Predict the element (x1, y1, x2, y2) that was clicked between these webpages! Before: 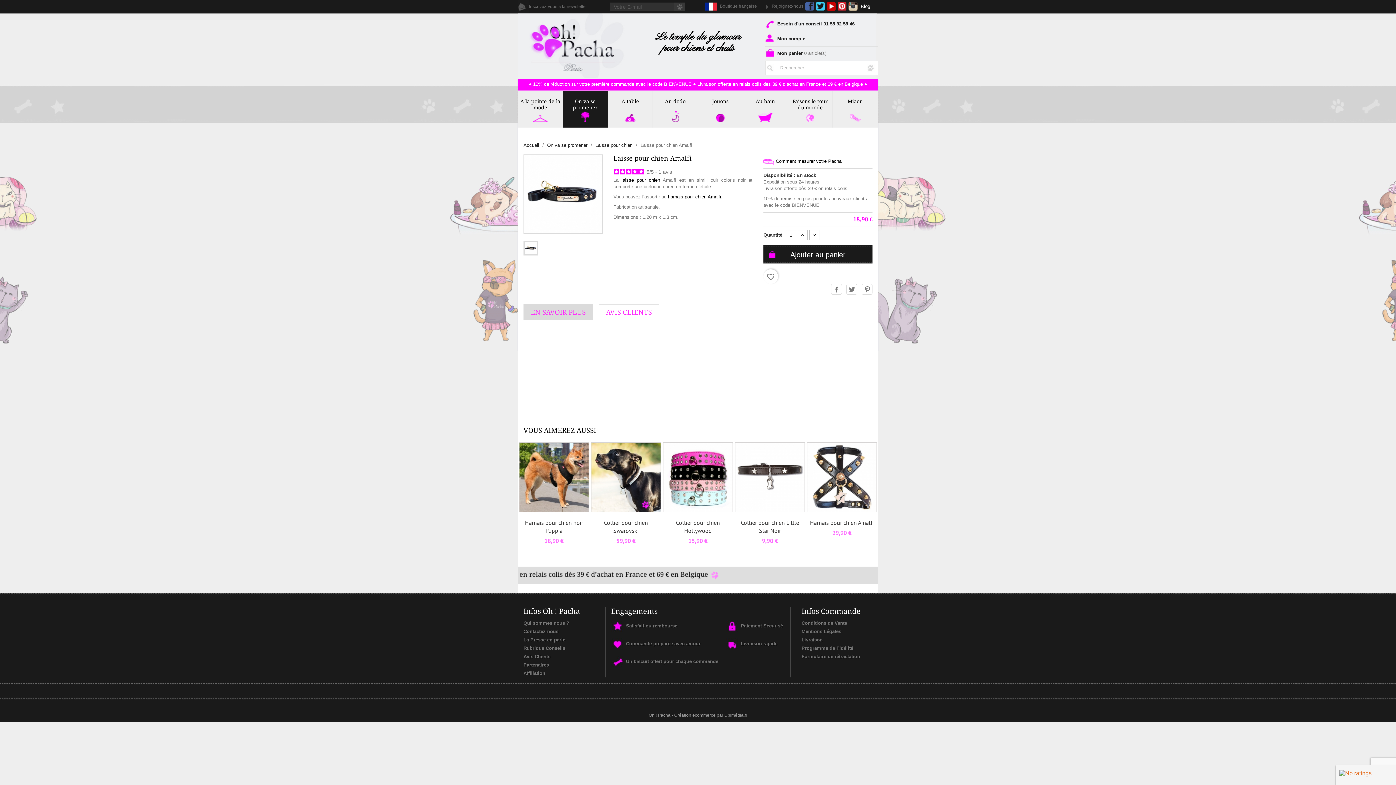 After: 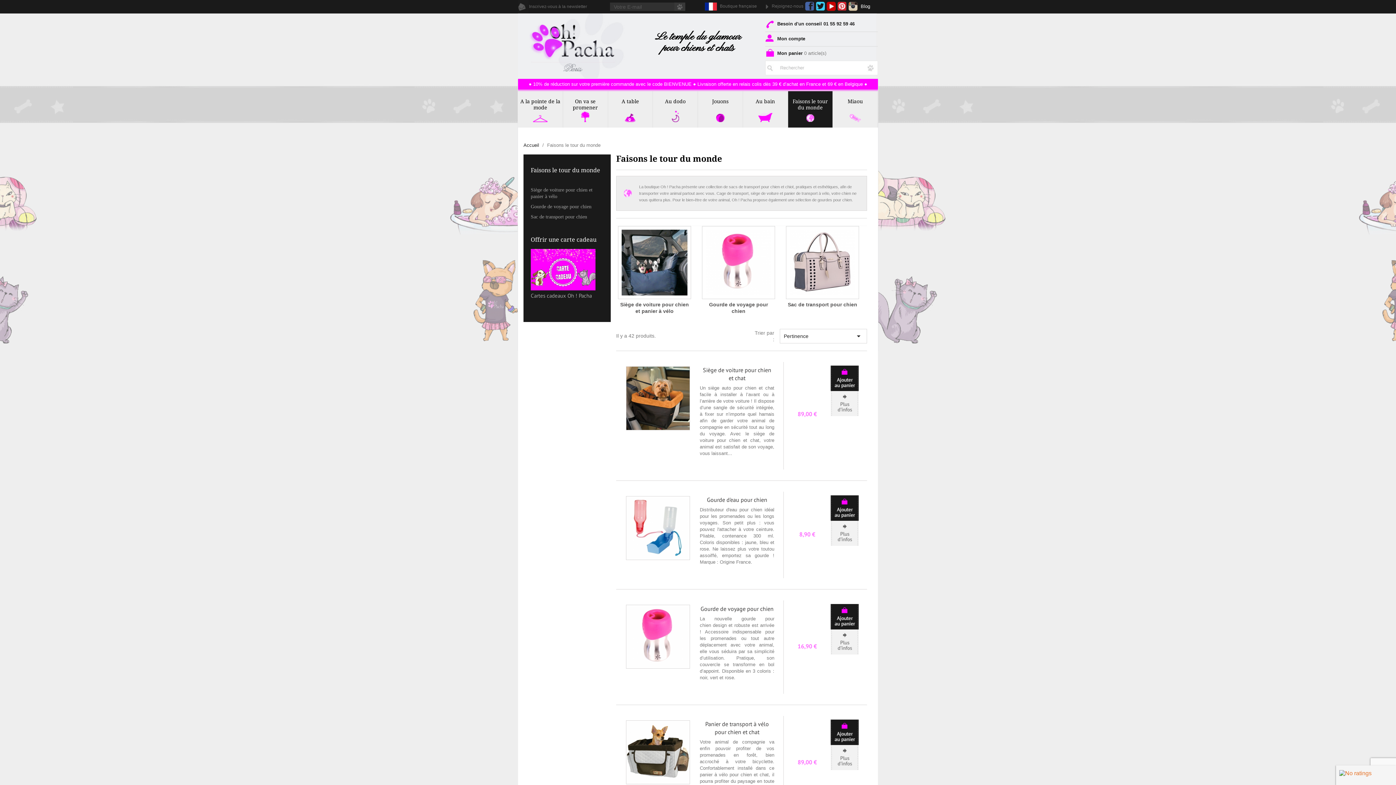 Action: bbox: (788, 91, 833, 127) label: Faisons le tour du monde